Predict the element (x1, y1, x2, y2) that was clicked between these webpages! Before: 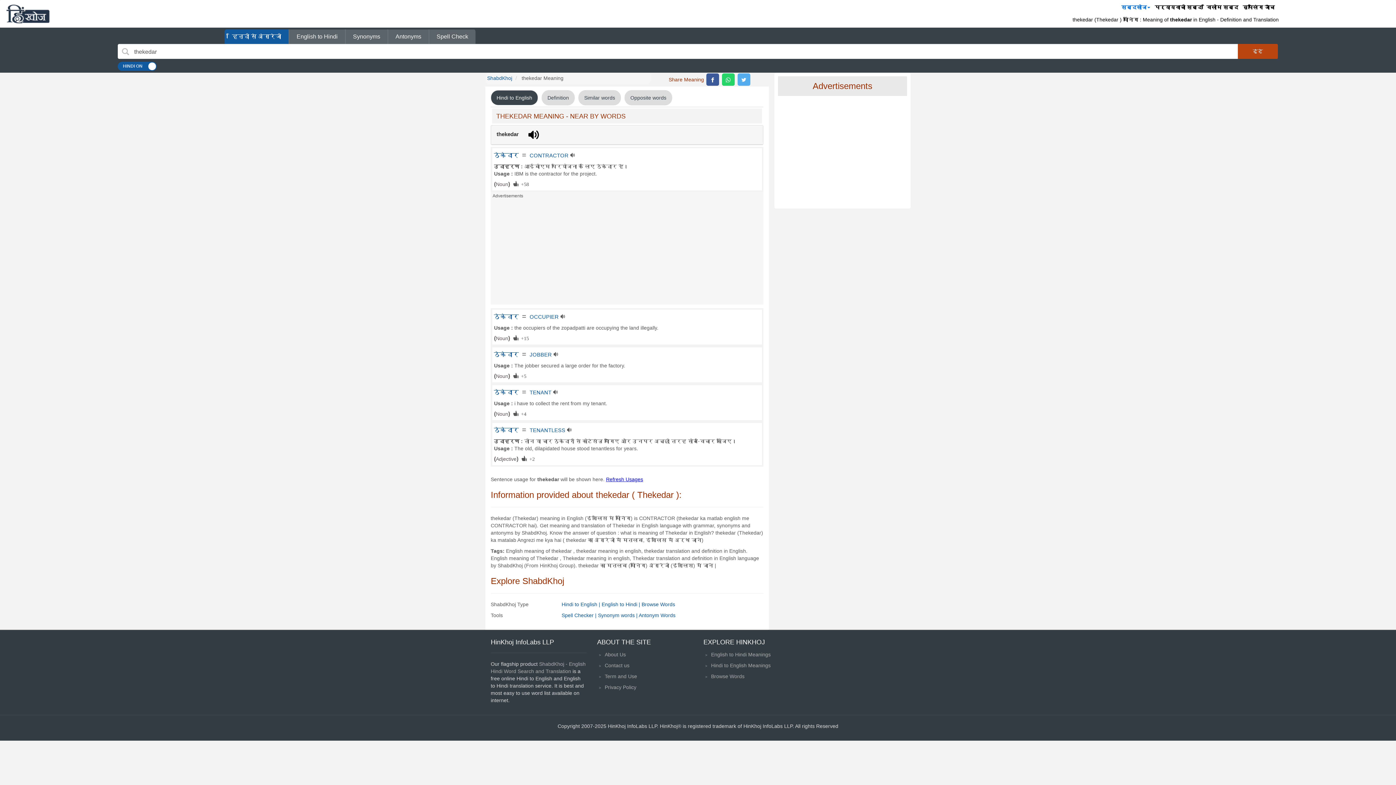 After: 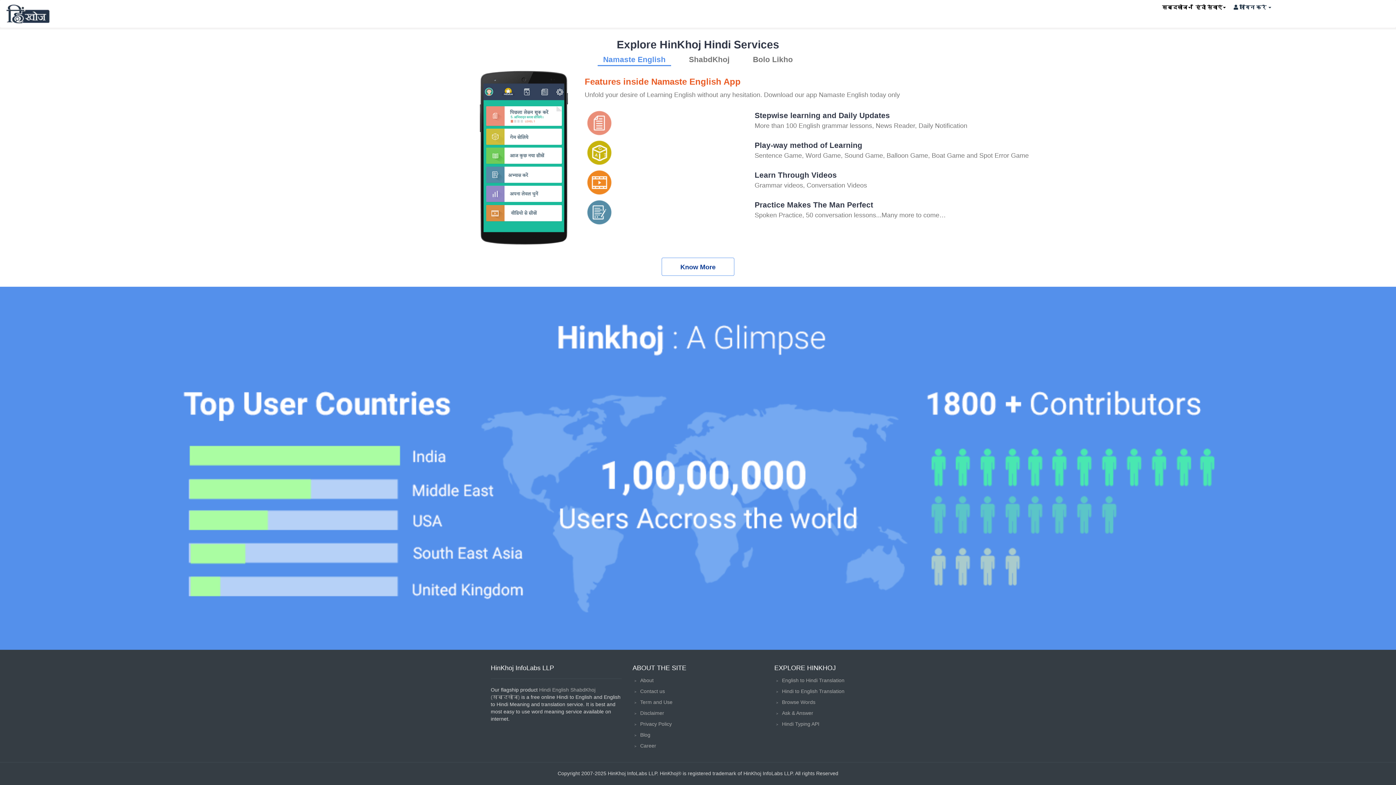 Action: bbox: (0, 0, 55, 26)